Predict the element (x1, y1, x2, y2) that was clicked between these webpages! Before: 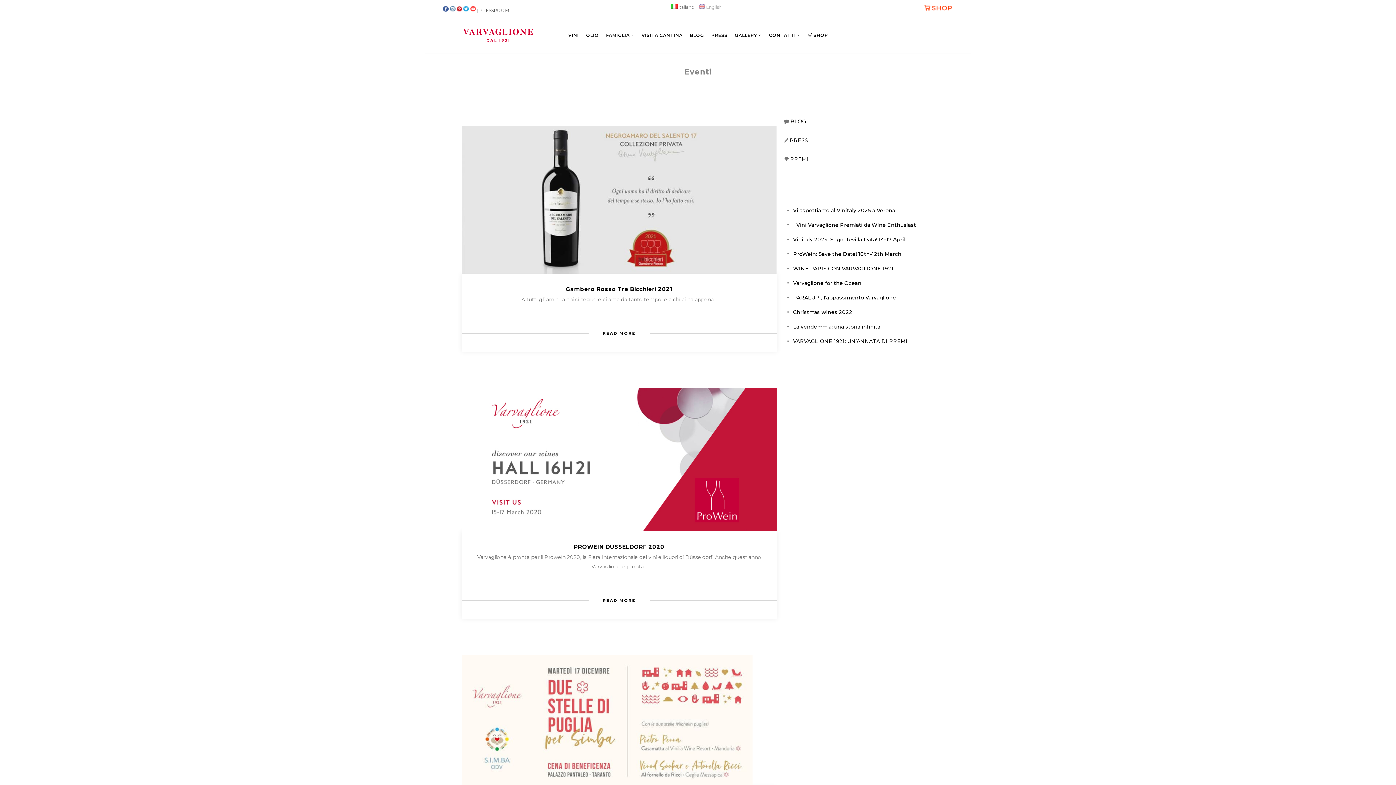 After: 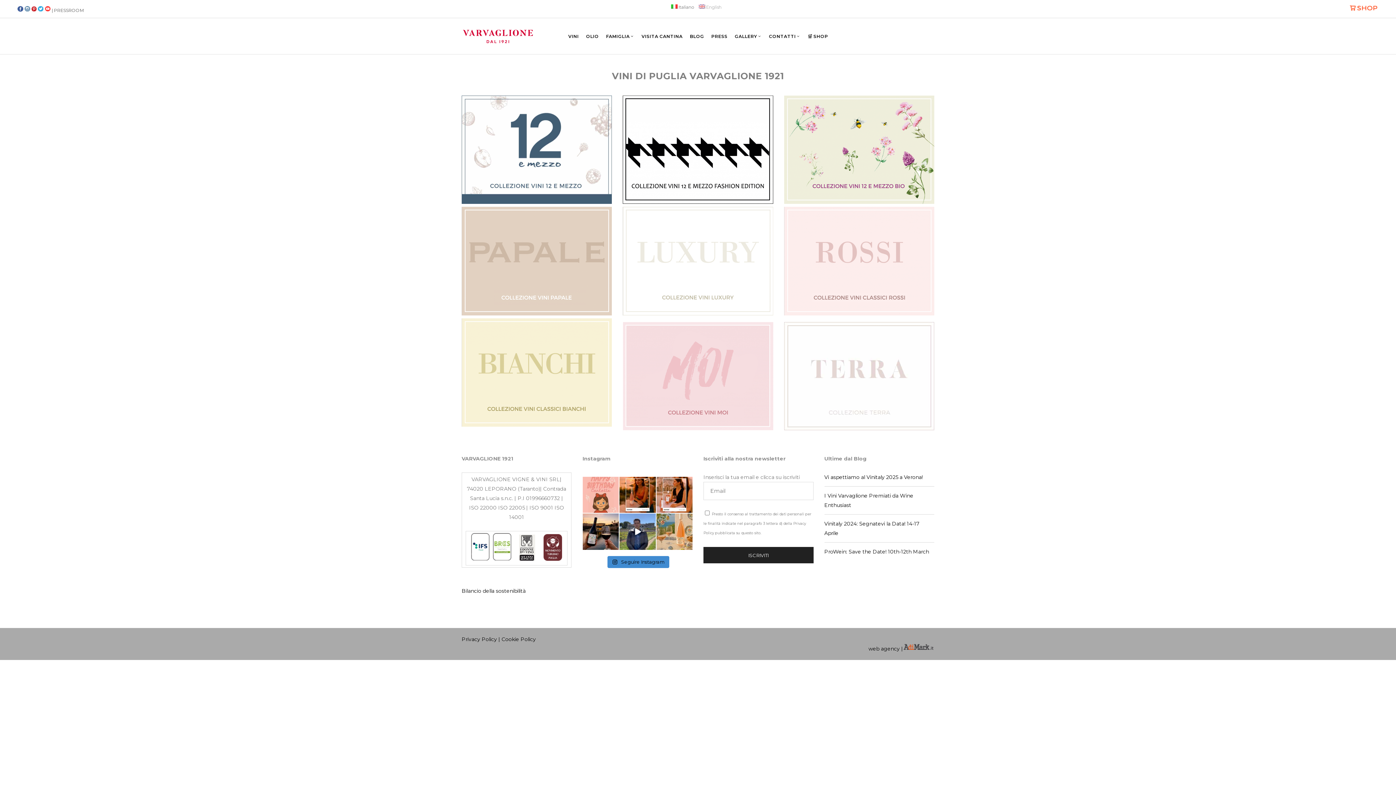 Action: bbox: (564, 17, 582, 53) label: VINI